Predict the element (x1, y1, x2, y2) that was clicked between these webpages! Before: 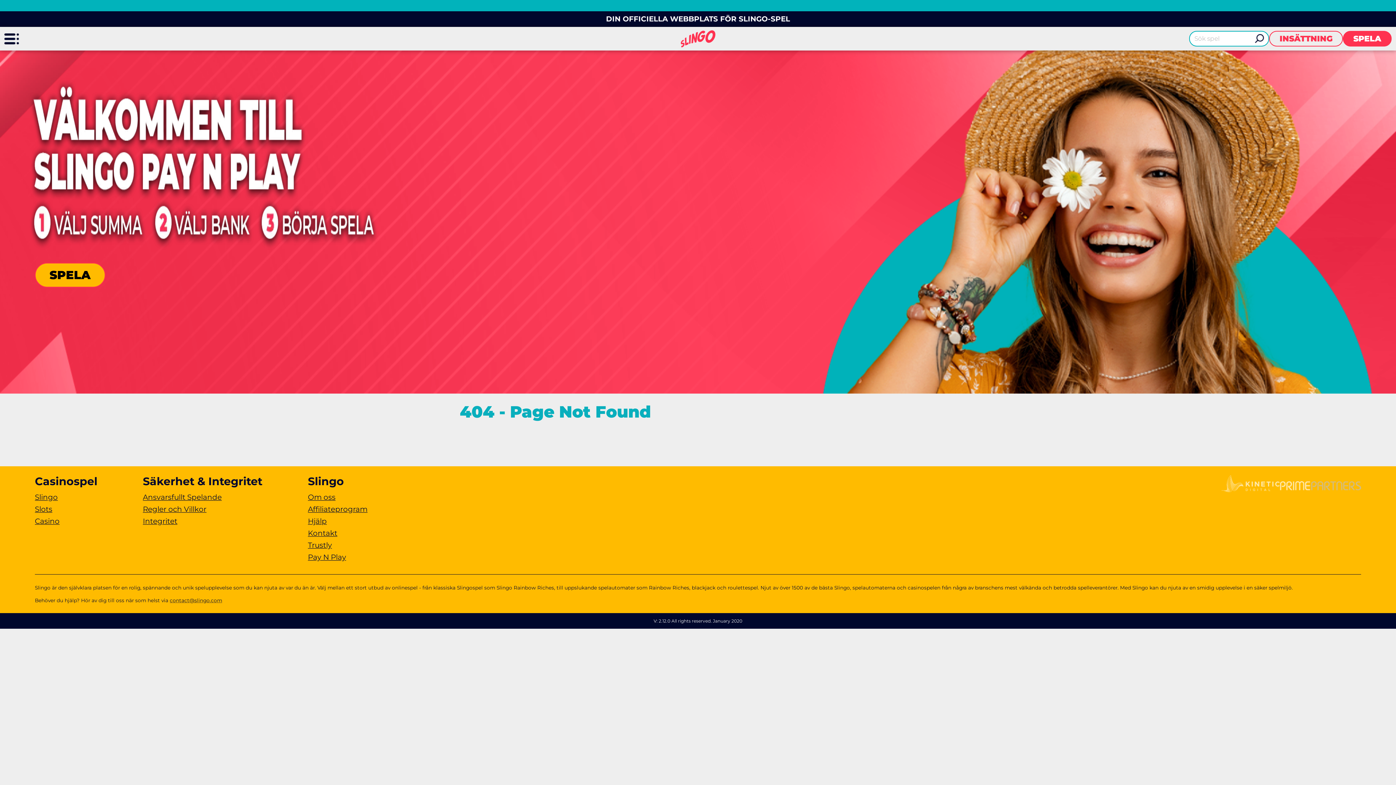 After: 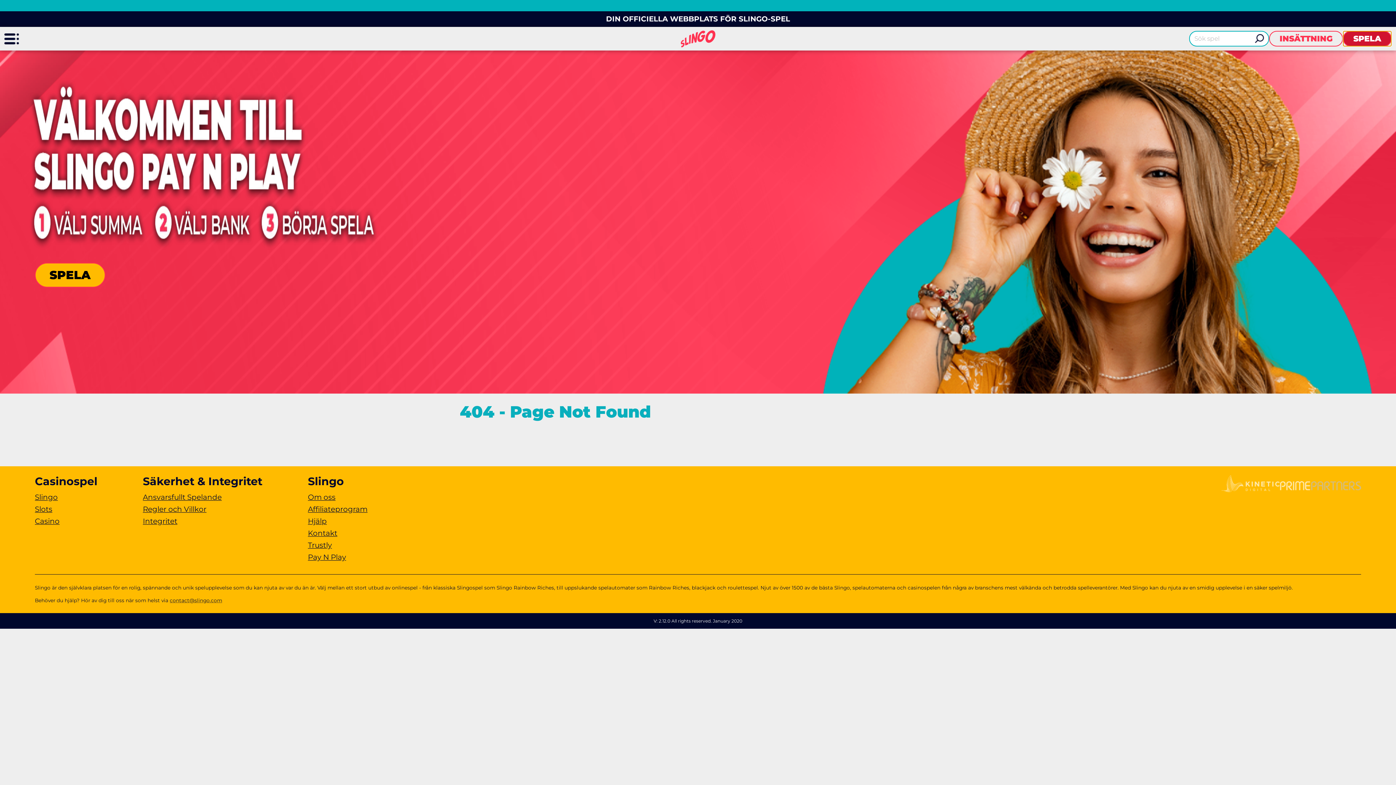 Action: bbox: (1343, 30, 1392, 46) label: SPELA